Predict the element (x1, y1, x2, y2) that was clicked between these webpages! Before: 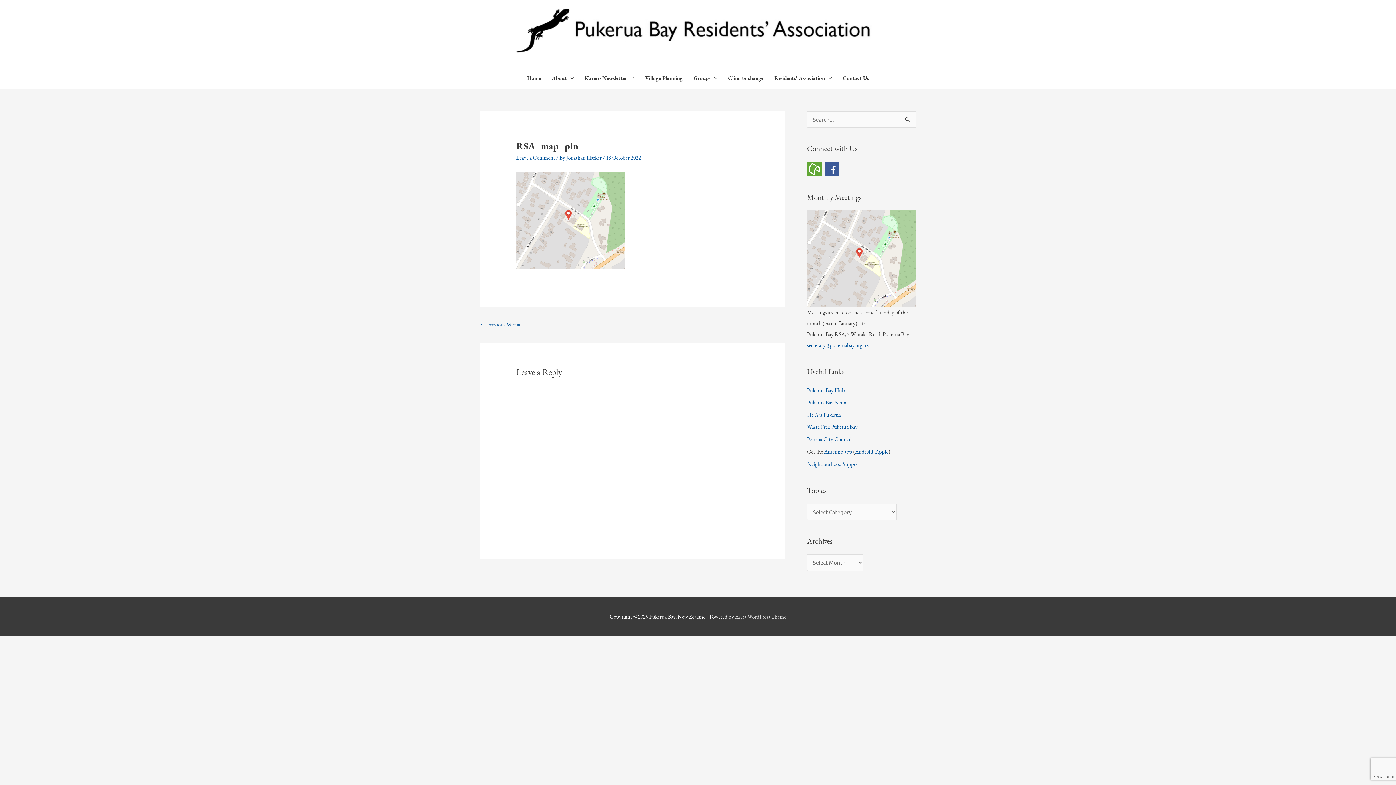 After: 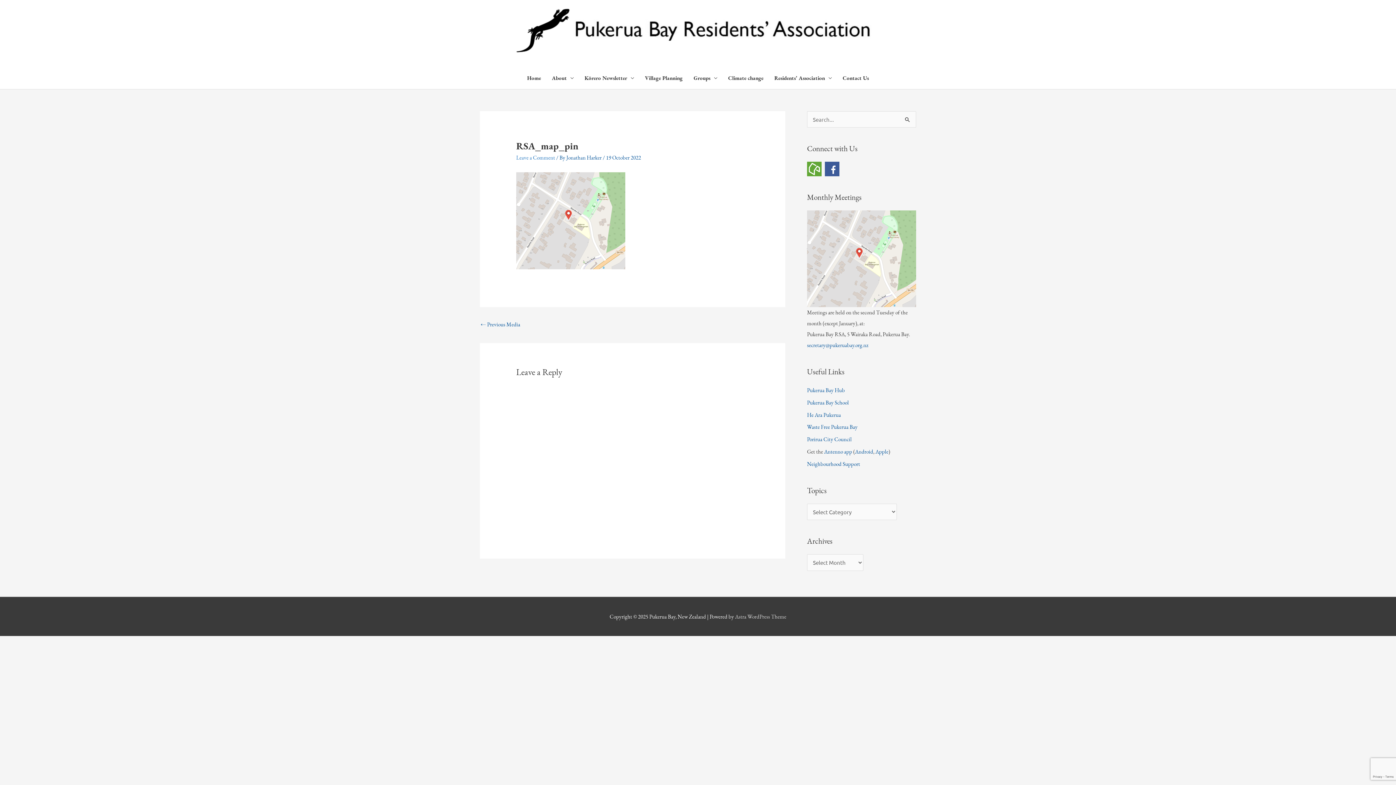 Action: bbox: (516, 154, 555, 161) label: Leave a Comment